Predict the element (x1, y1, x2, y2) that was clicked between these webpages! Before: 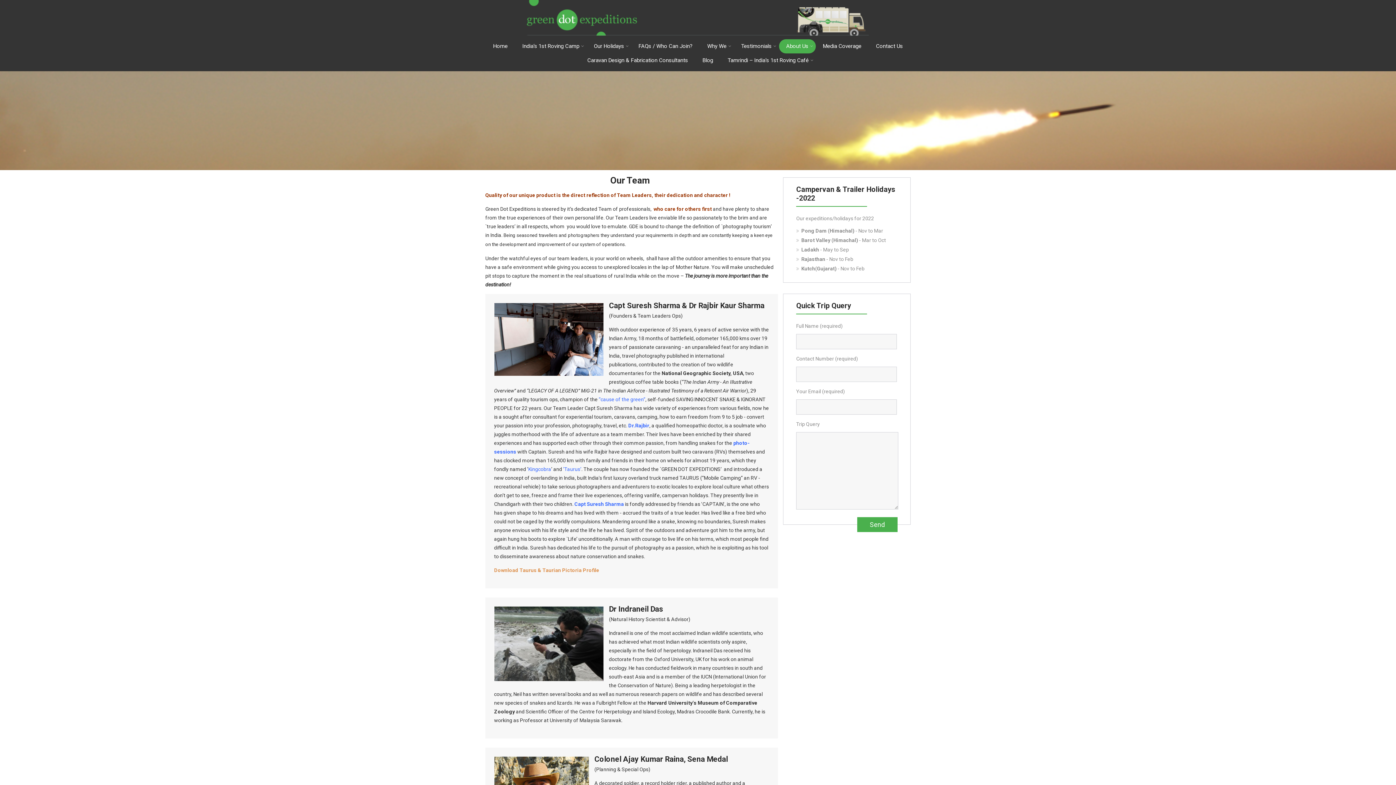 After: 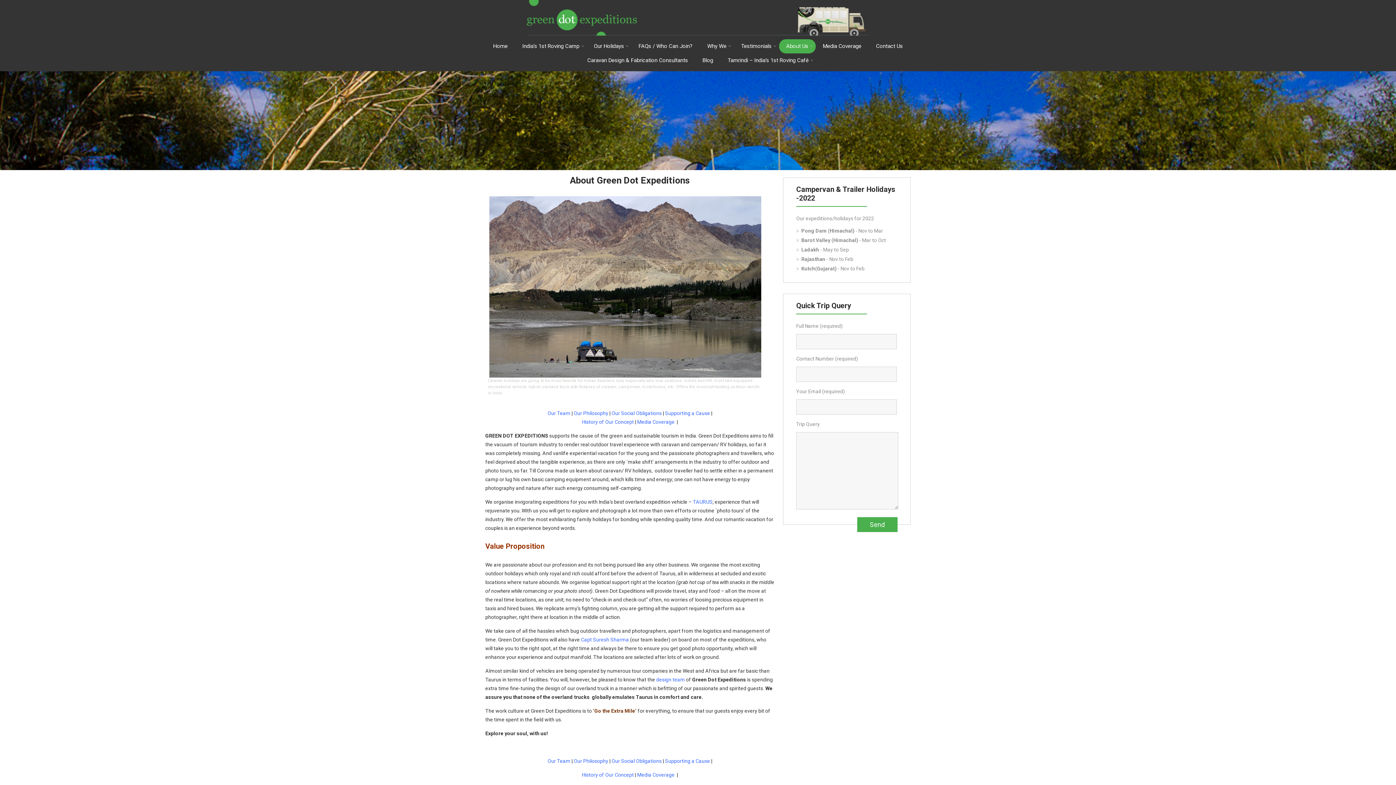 Action: label: About Us bbox: (779, 39, 815, 53)